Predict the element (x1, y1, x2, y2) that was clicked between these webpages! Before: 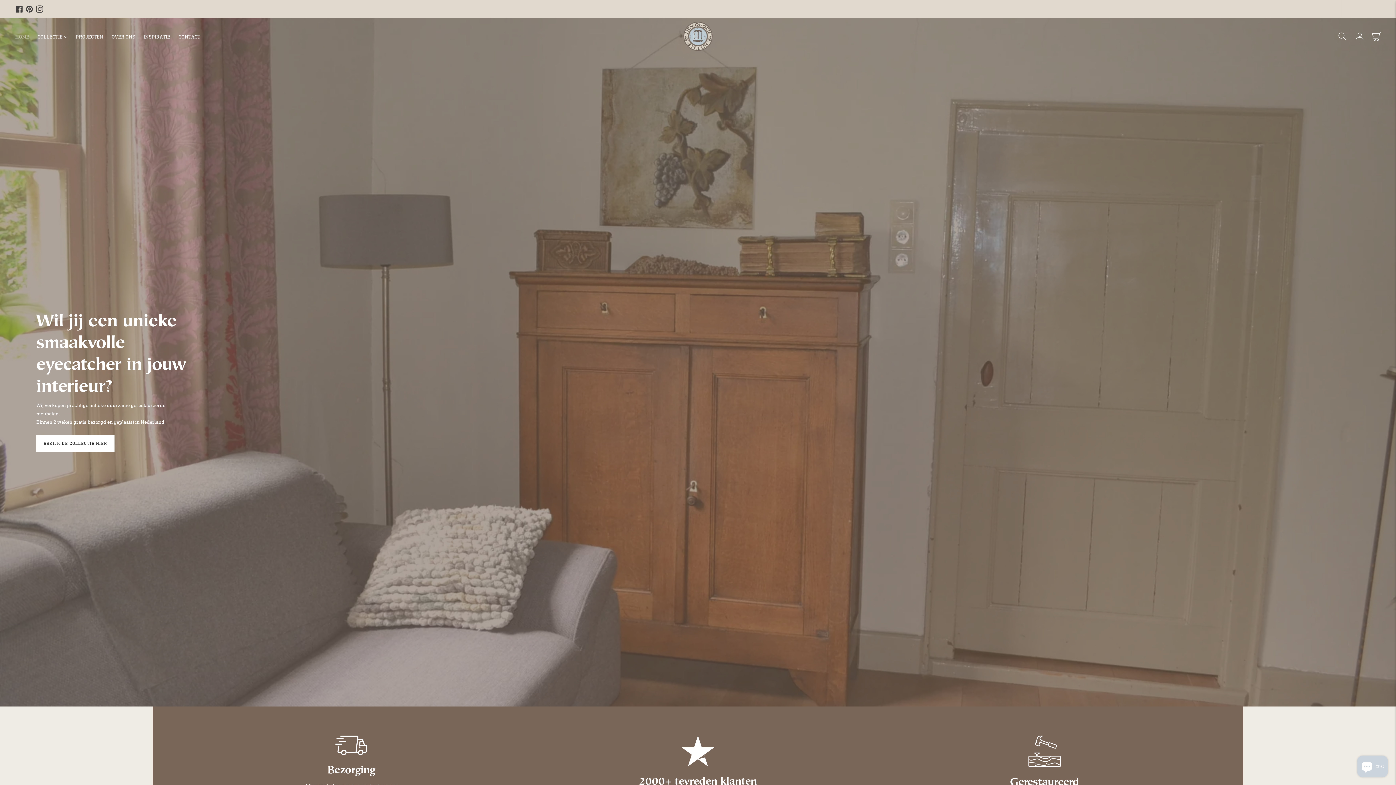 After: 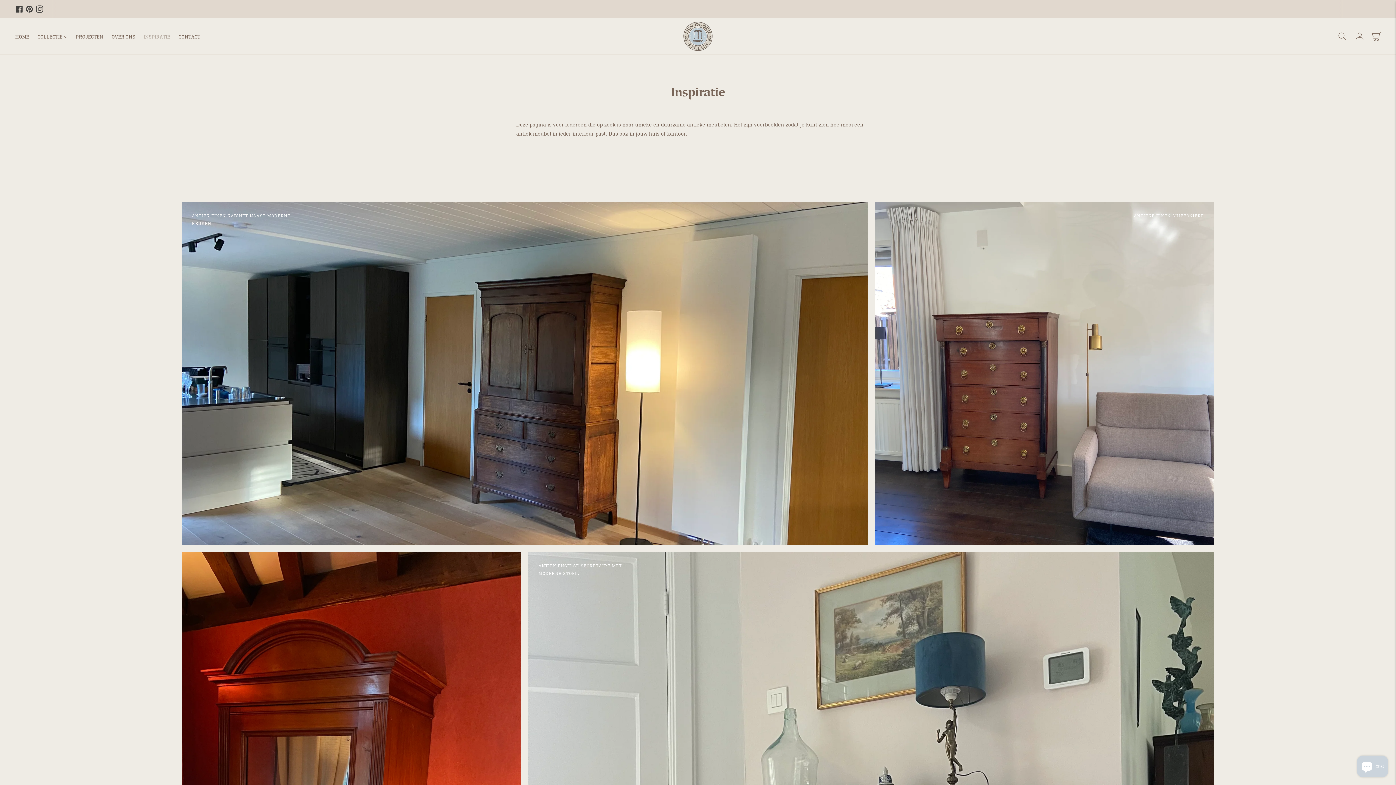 Action: bbox: (143, 28, 170, 44) label: INSPIRATIE